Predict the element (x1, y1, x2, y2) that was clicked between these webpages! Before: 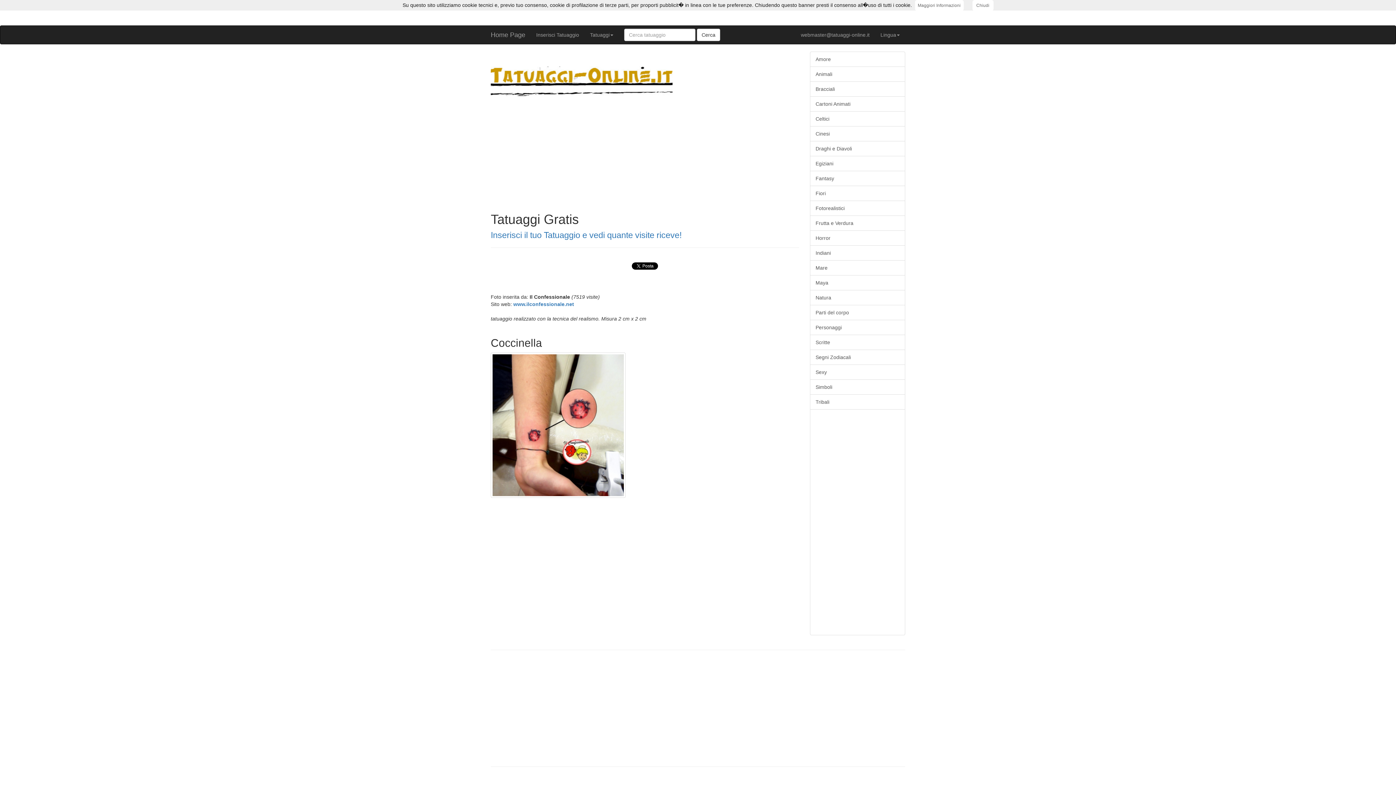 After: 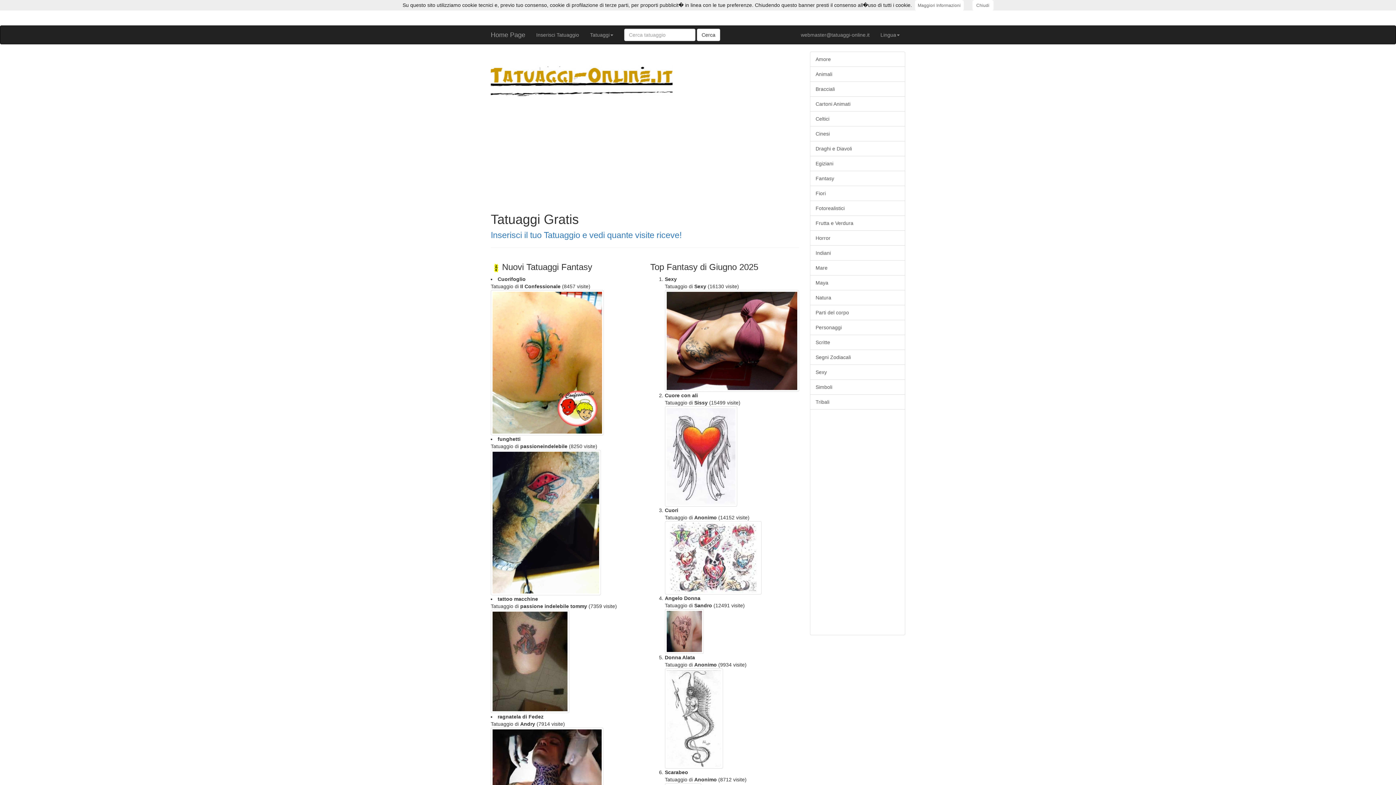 Action: bbox: (810, 170, 905, 186) label: Fantasy